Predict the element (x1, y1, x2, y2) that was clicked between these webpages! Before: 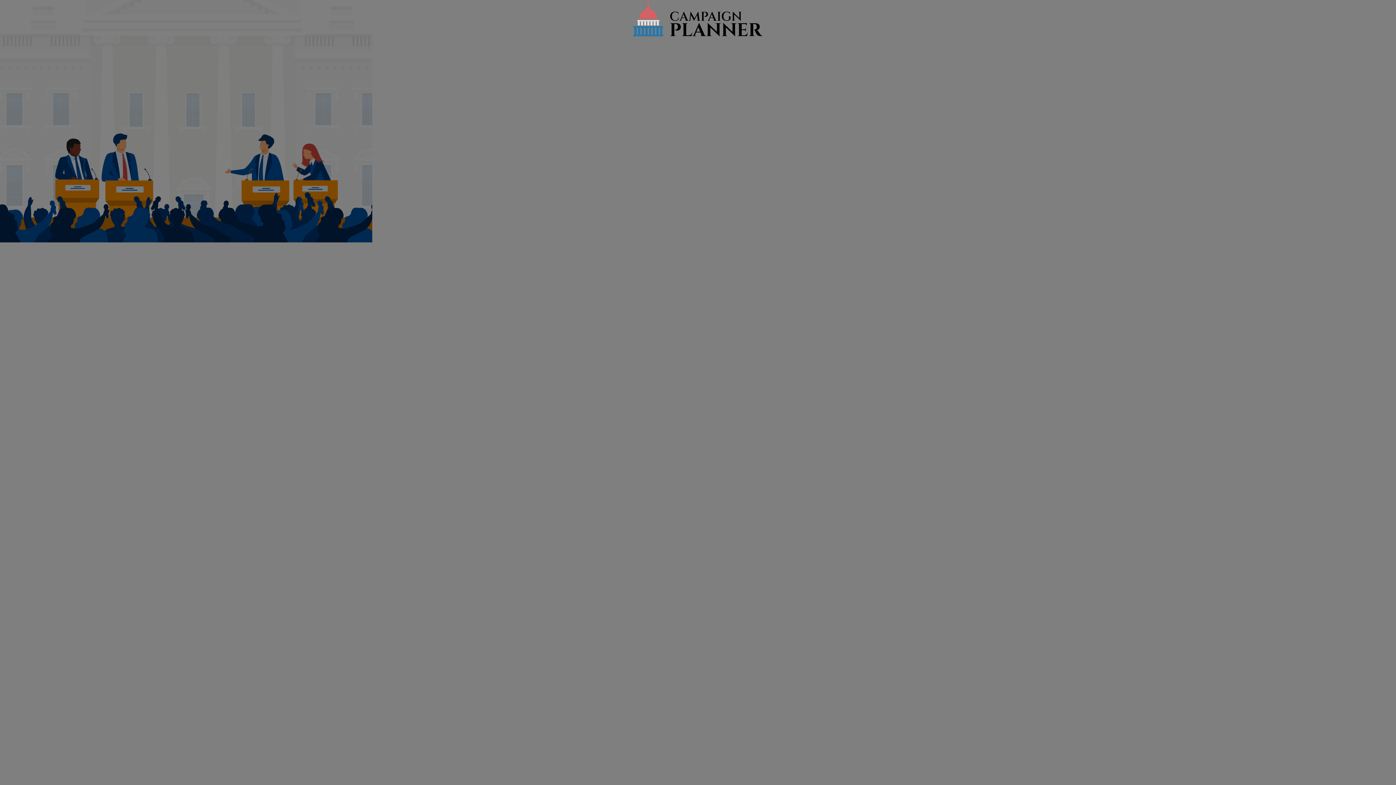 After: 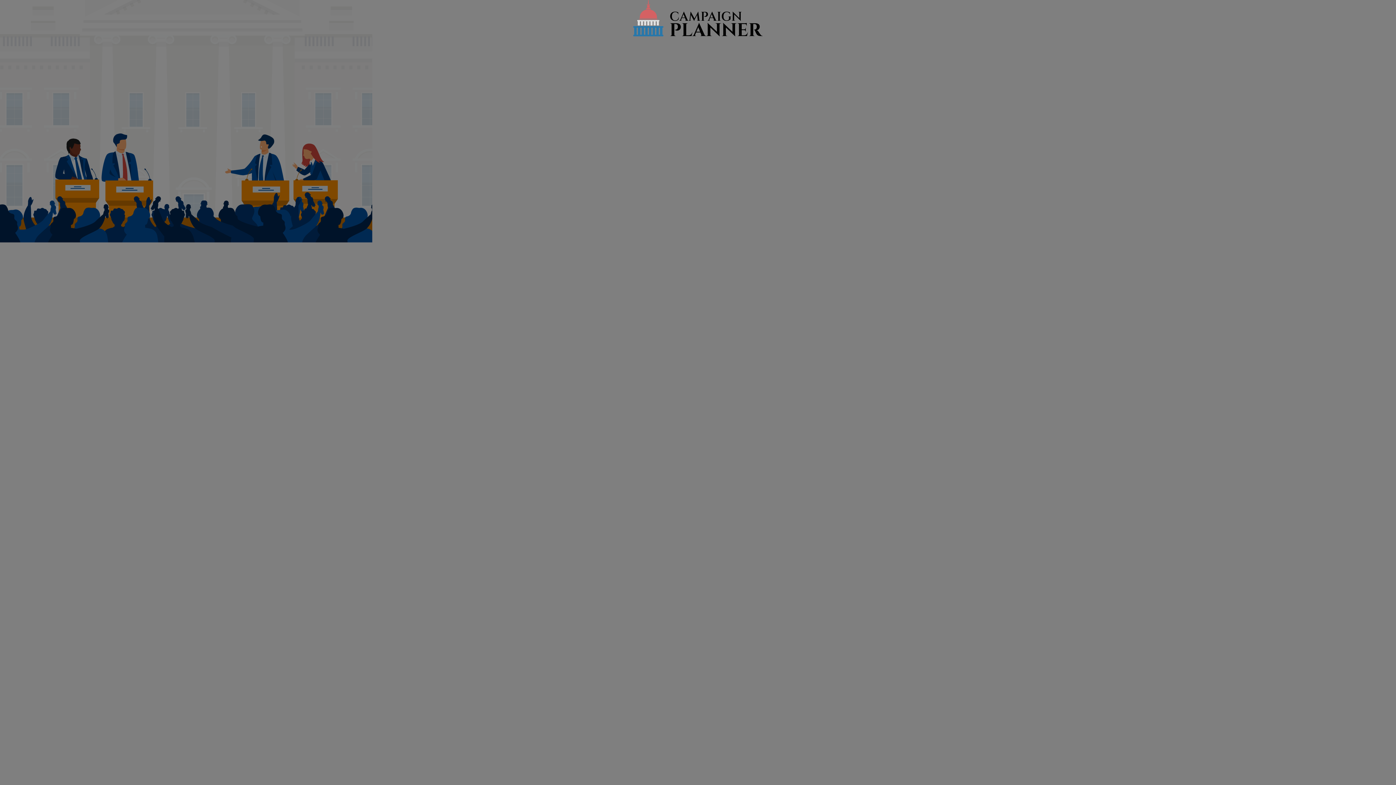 Action: bbox: (633, 0, 763, 36)